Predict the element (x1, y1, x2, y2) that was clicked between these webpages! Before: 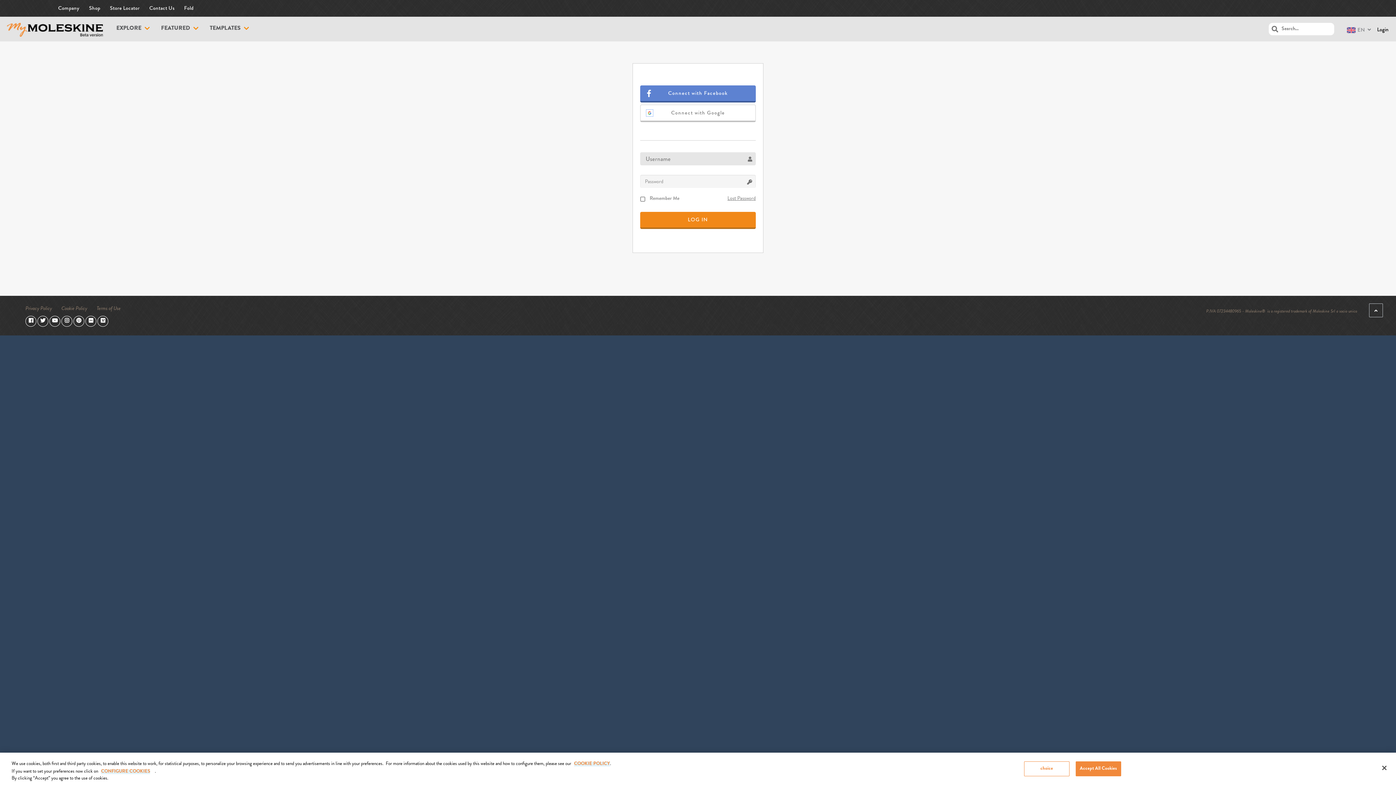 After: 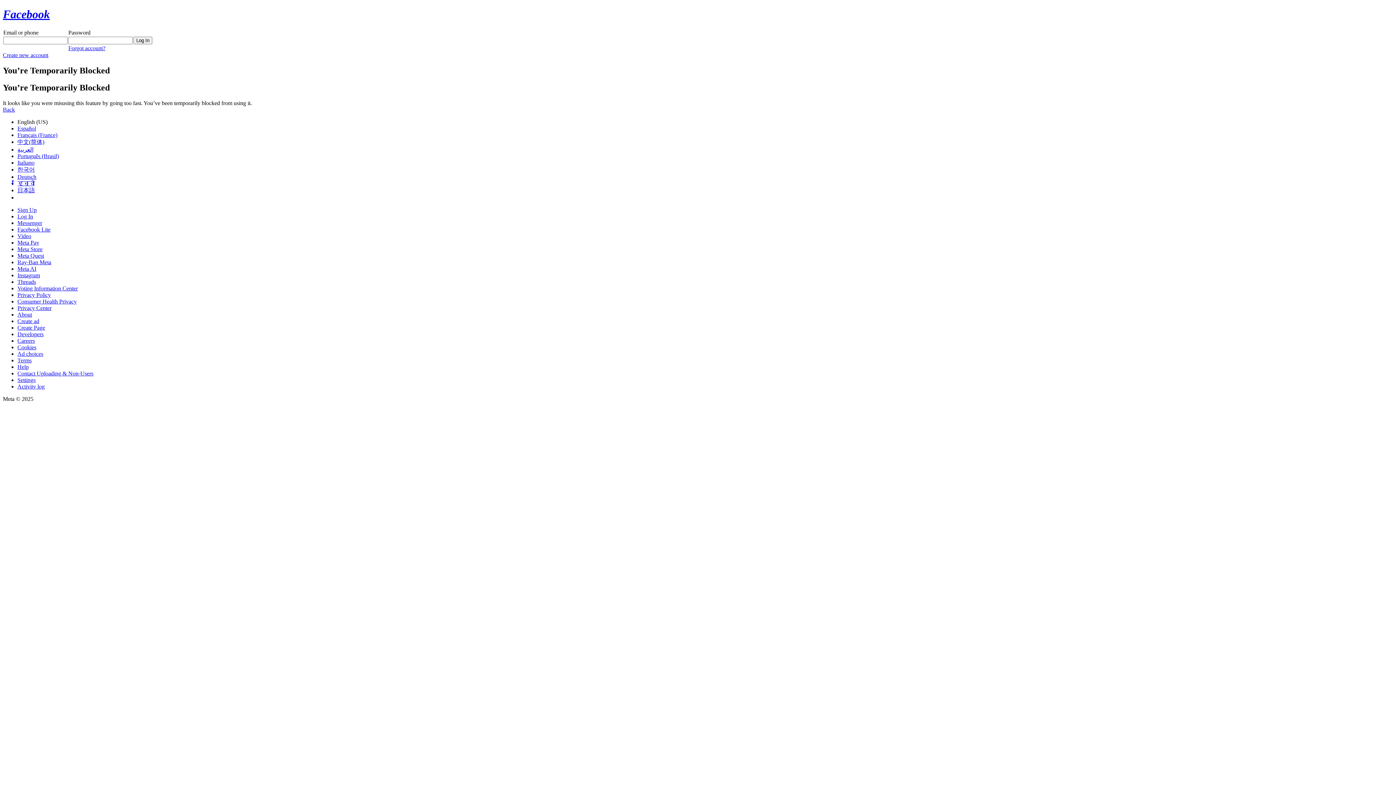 Action: bbox: (640, 85, 756, 102)